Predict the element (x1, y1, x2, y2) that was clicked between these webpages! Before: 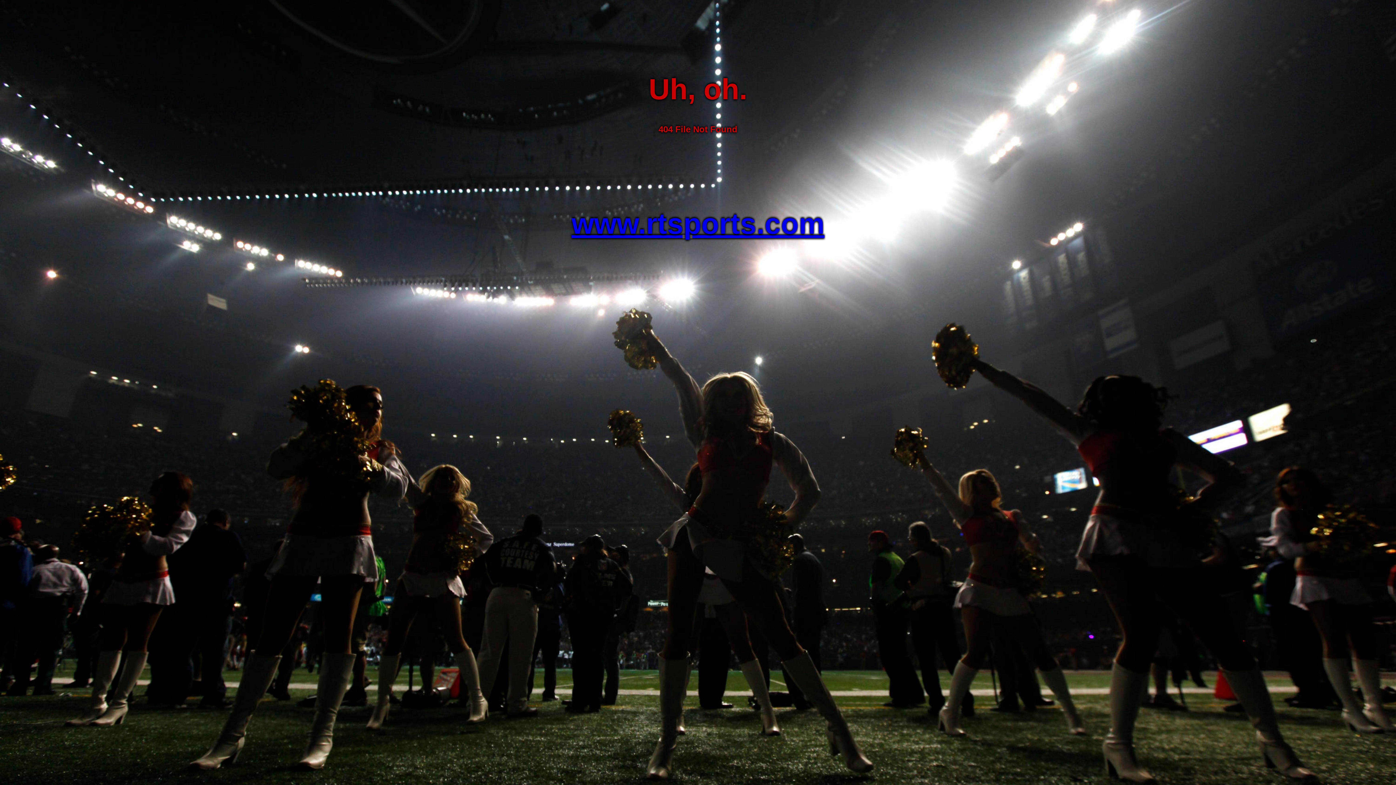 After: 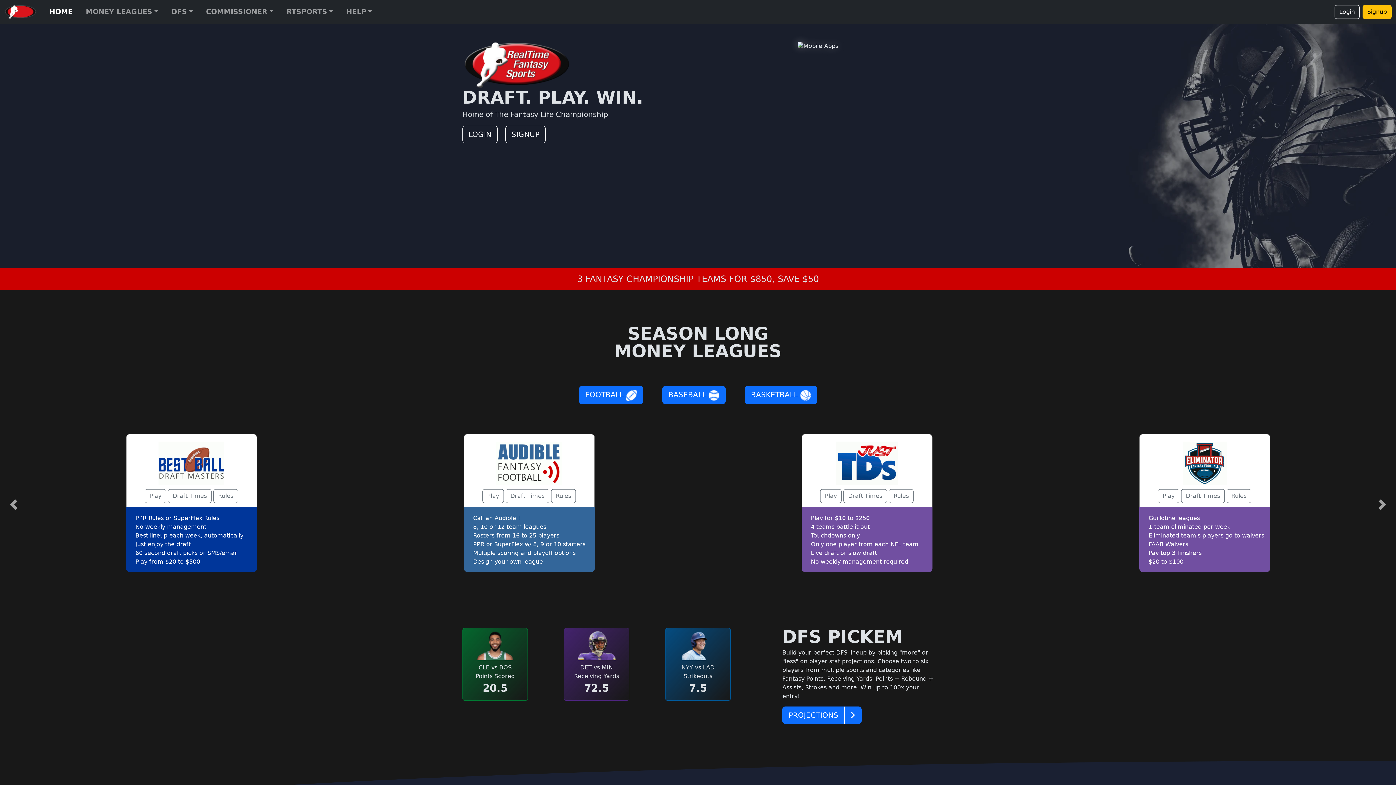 Action: label: www.rtsports.com bbox: (571, 207, 824, 240)